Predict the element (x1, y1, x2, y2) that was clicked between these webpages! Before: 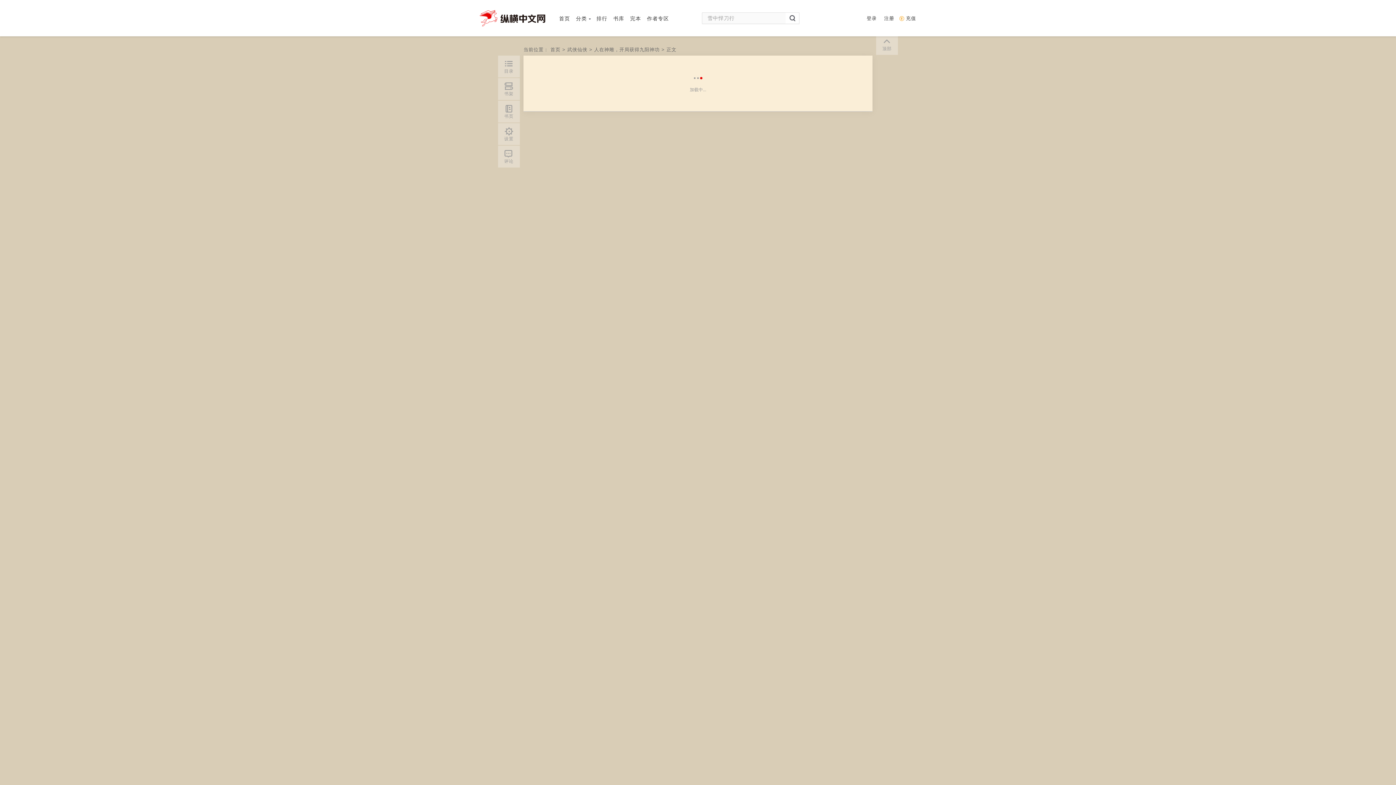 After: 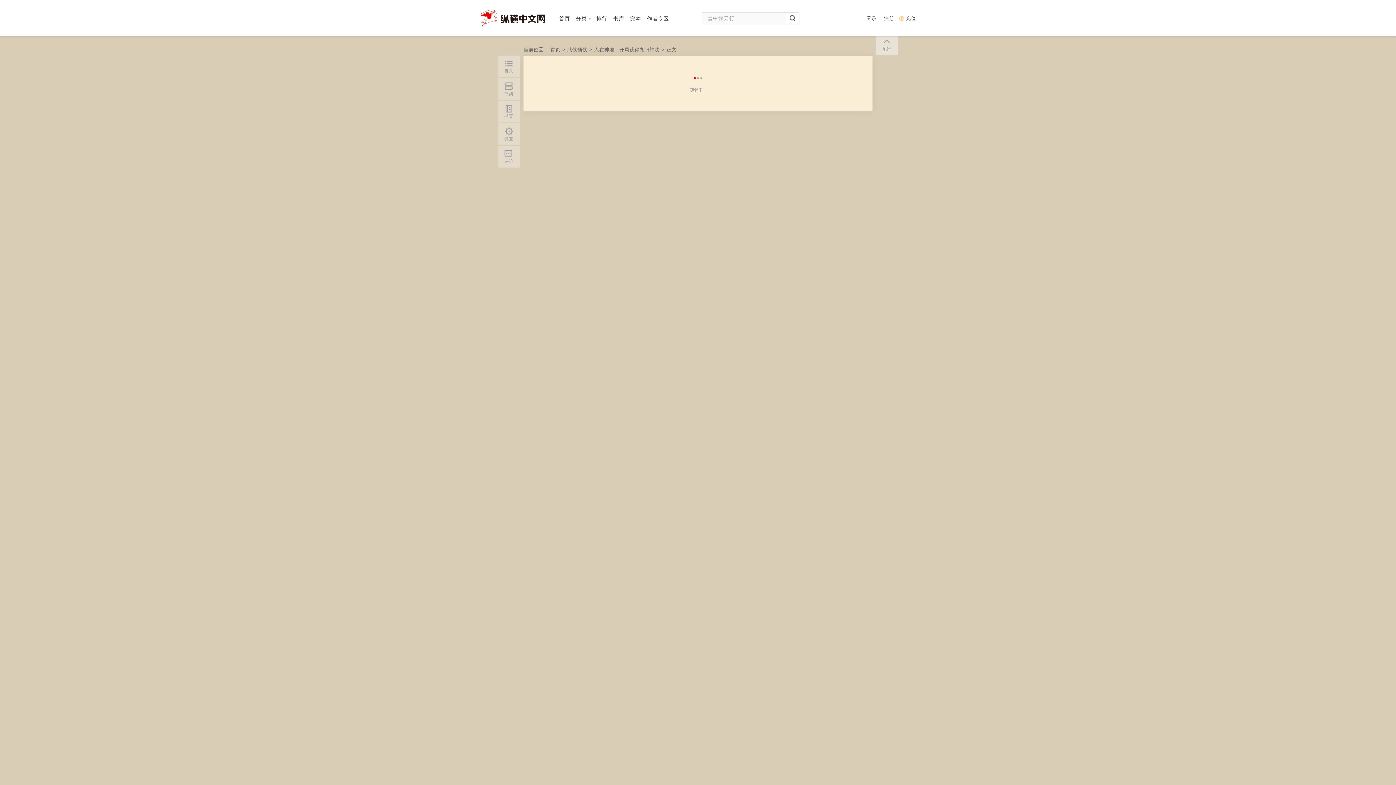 Action: bbox: (876, 33, 898, 54) label: 顶部